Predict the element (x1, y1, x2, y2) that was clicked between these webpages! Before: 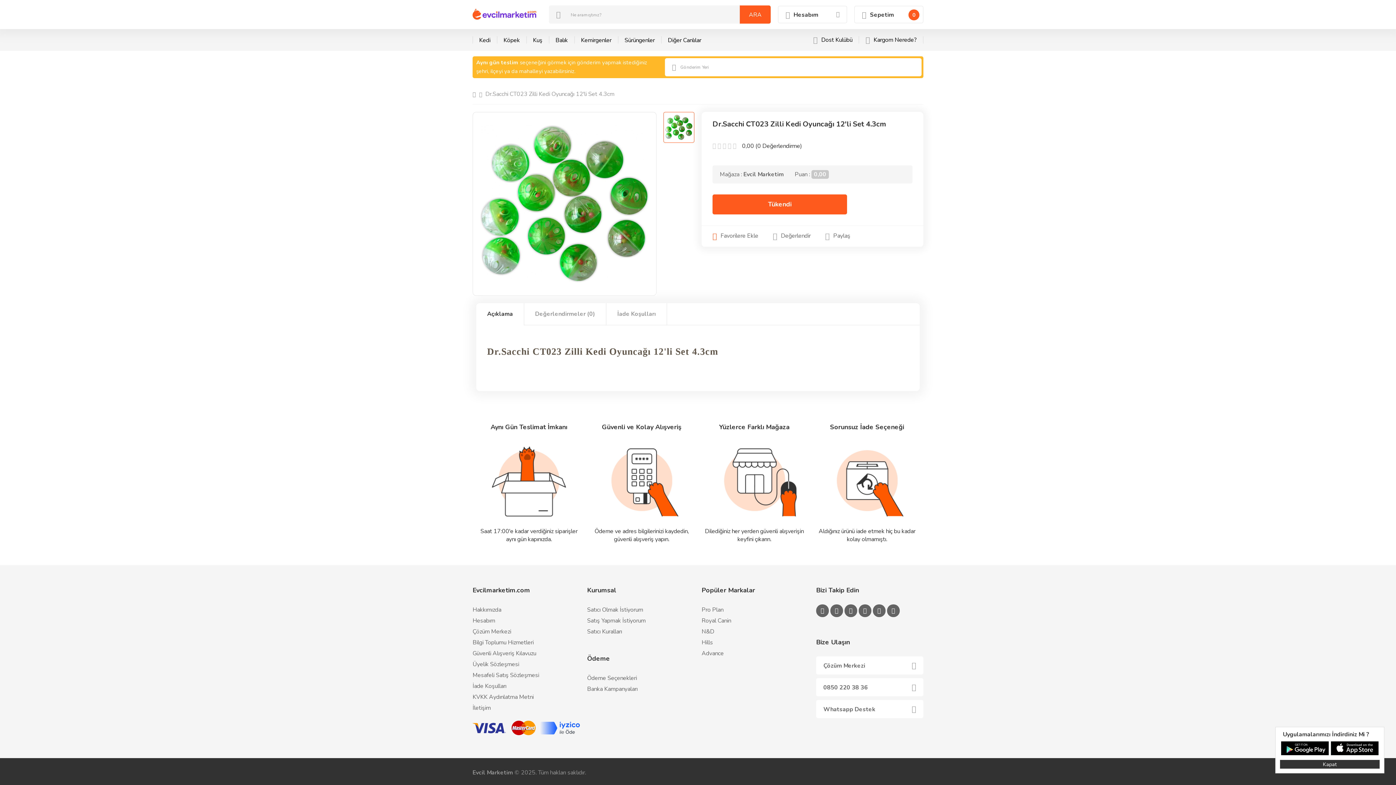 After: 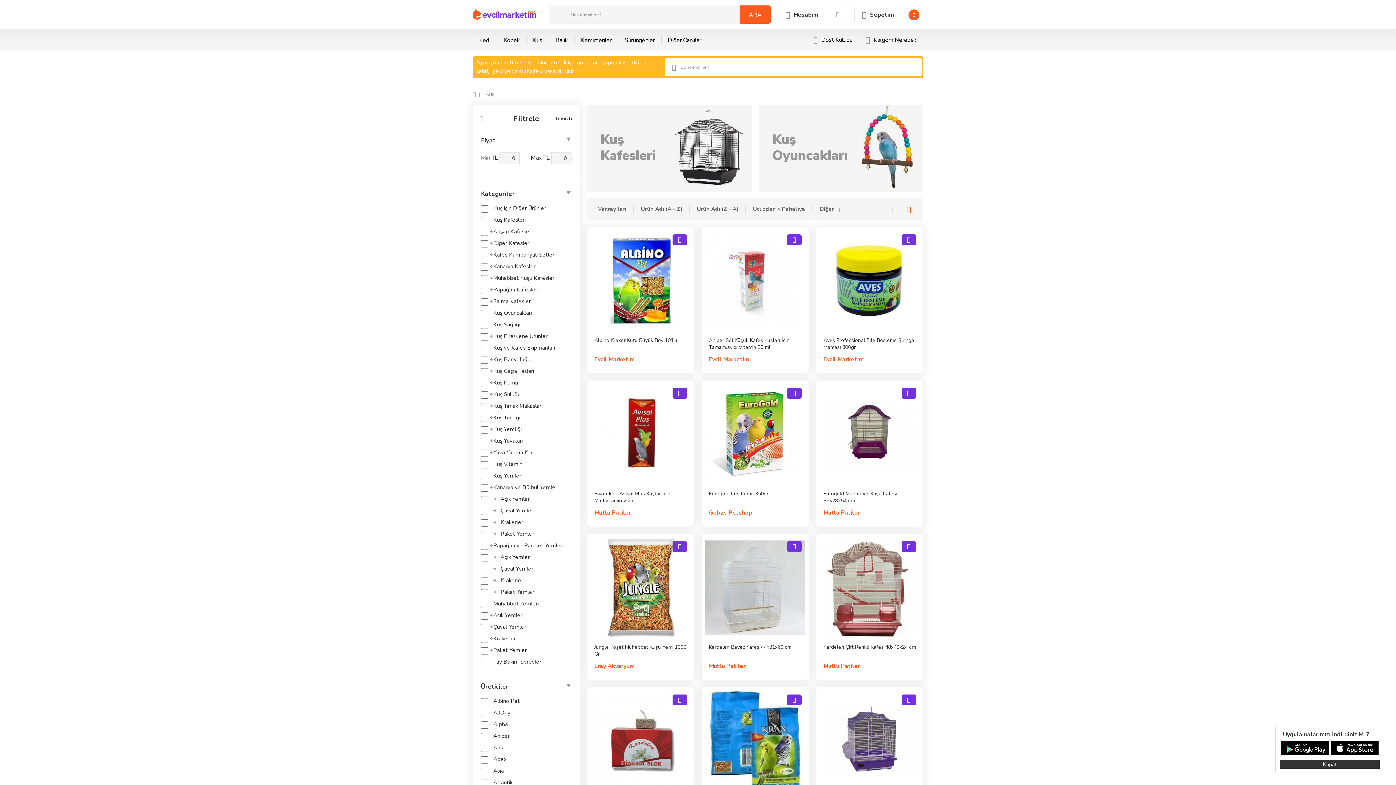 Action: label: Kuş bbox: (526, 29, 549, 50)